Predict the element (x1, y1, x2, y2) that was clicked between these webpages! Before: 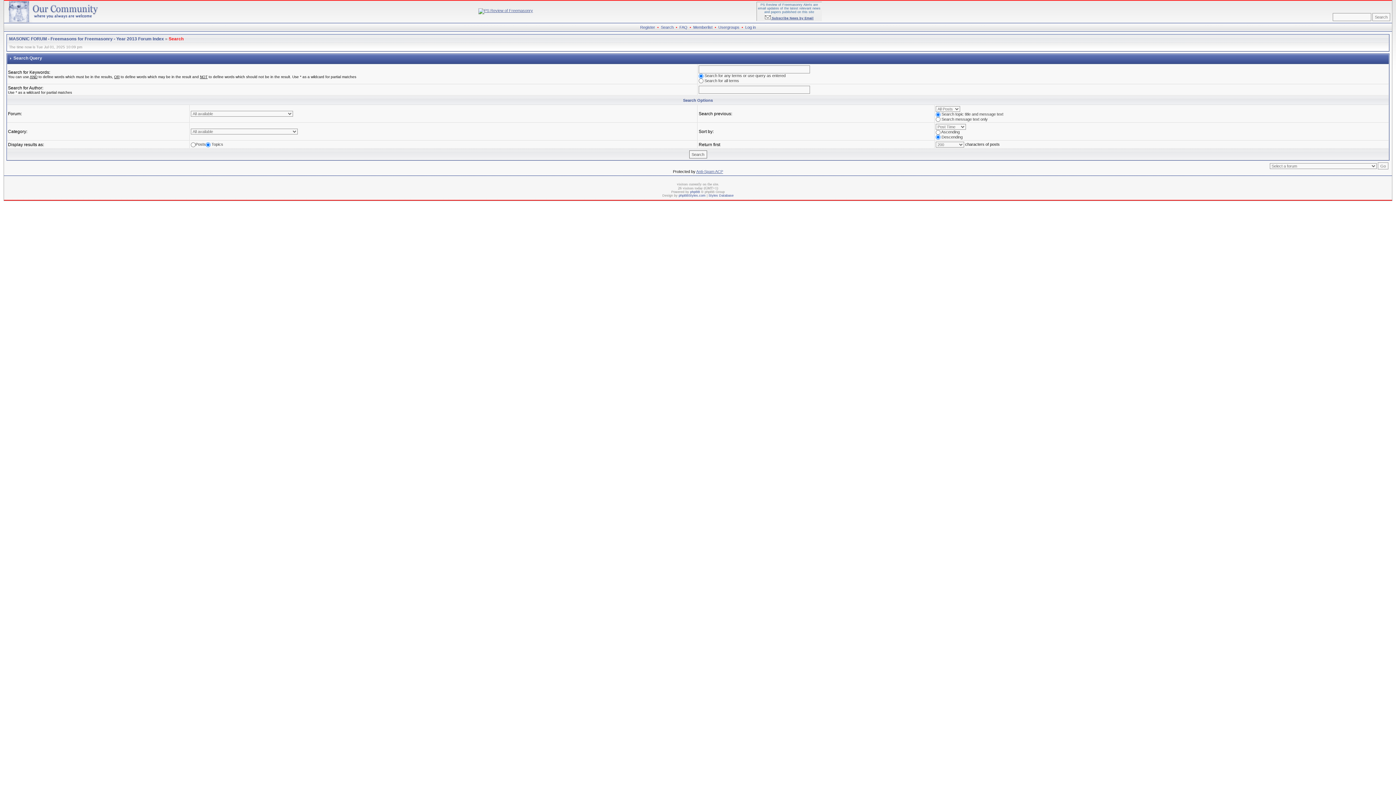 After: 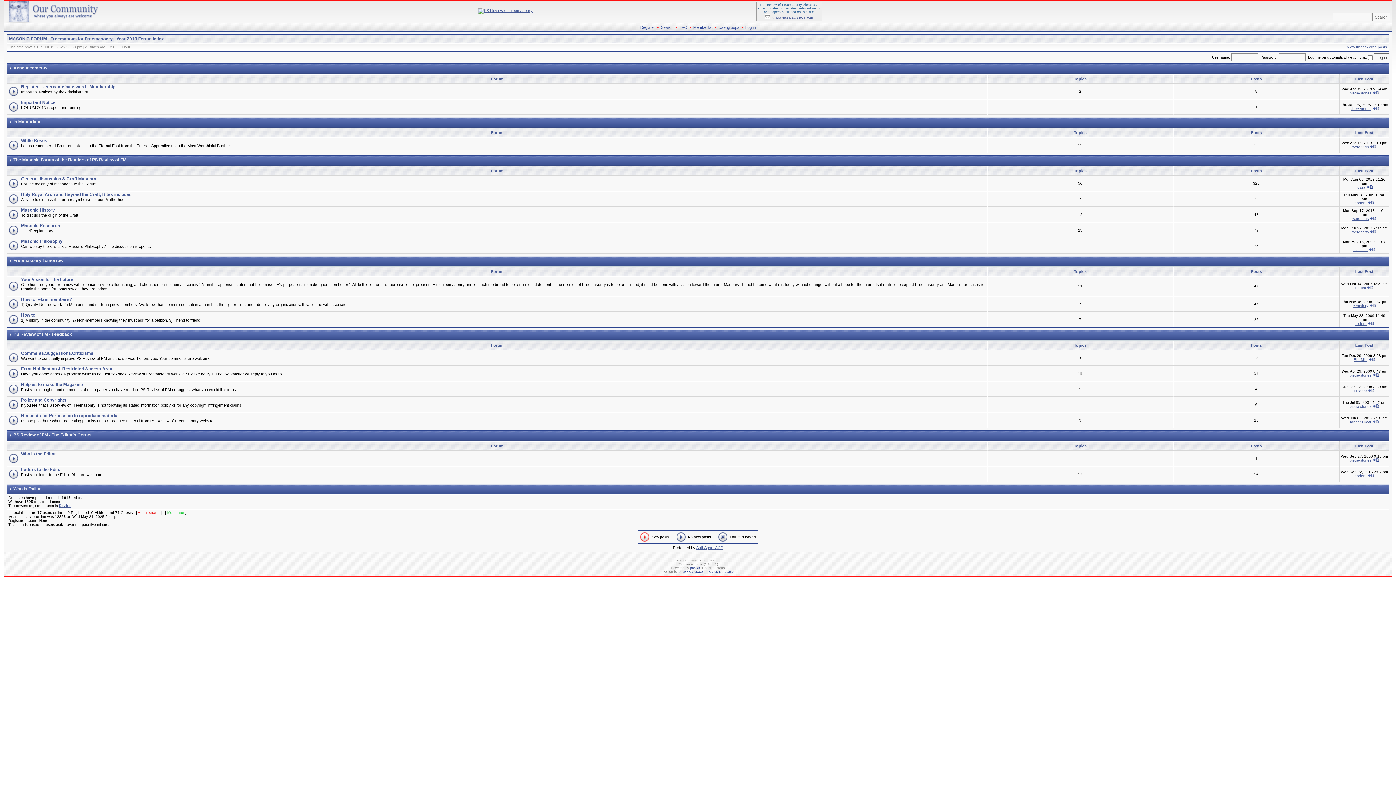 Action: label: MASONIC FORUM - Freemasons for Freemasonry - Year 2013 Forum Index bbox: (9, 36, 164, 41)